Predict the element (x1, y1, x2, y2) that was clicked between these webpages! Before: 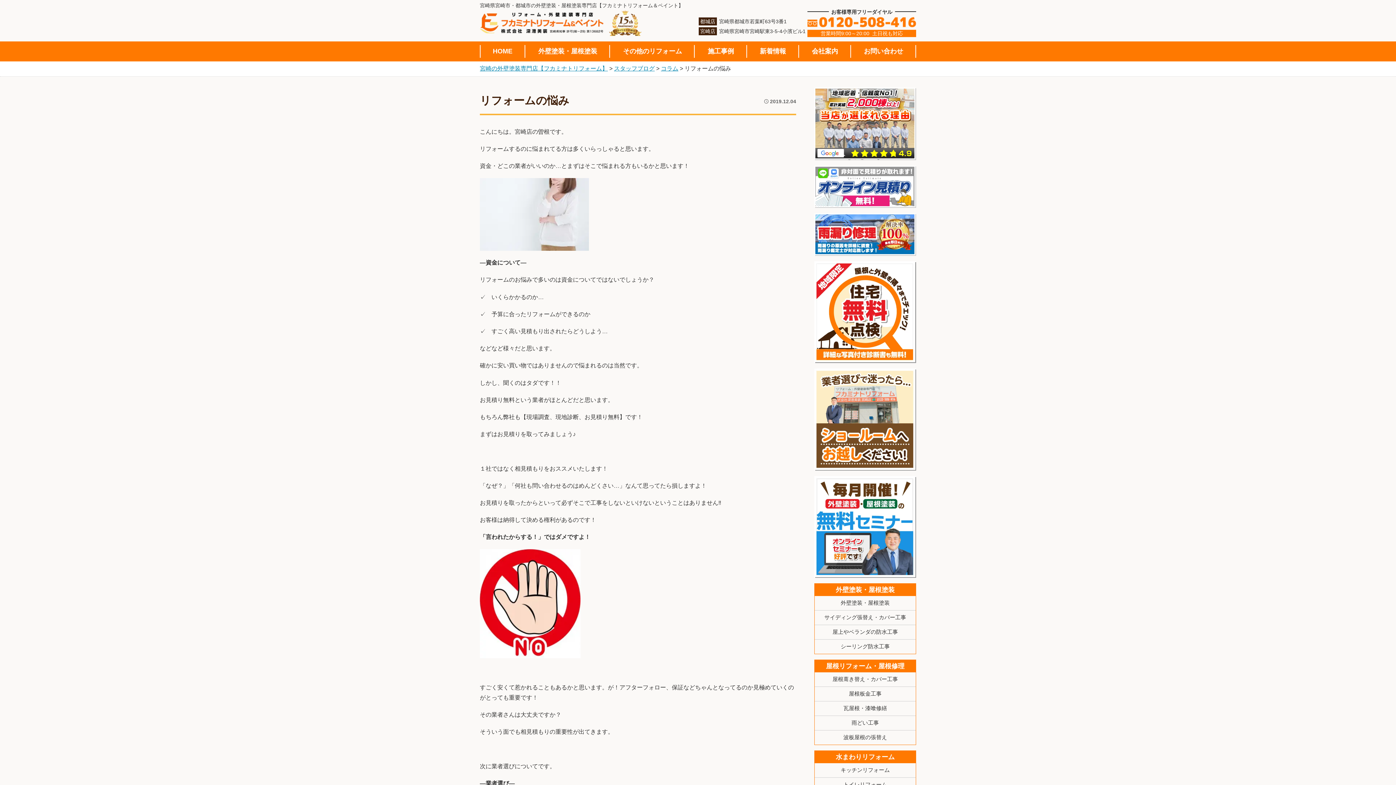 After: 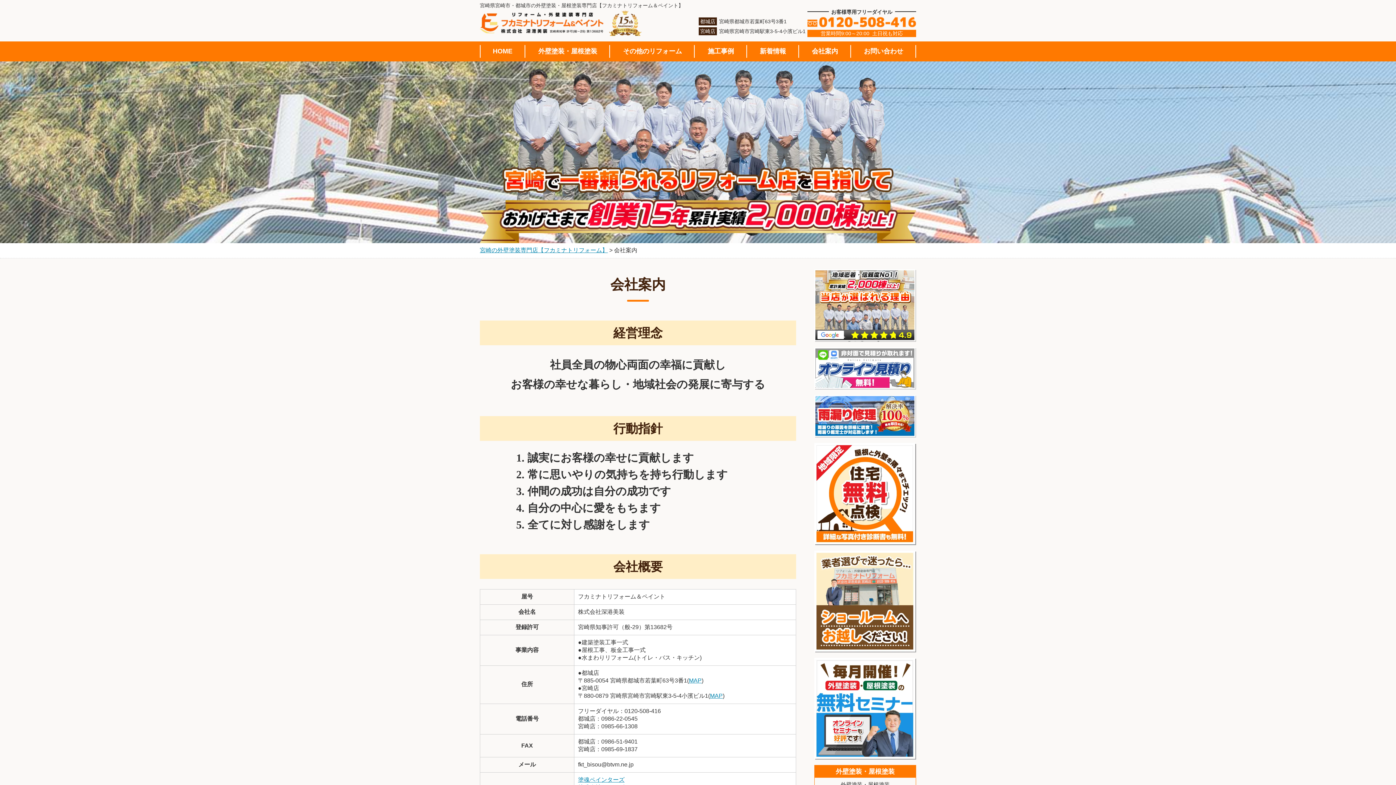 Action: bbox: (799, 44, 851, 57) label: 会社案内